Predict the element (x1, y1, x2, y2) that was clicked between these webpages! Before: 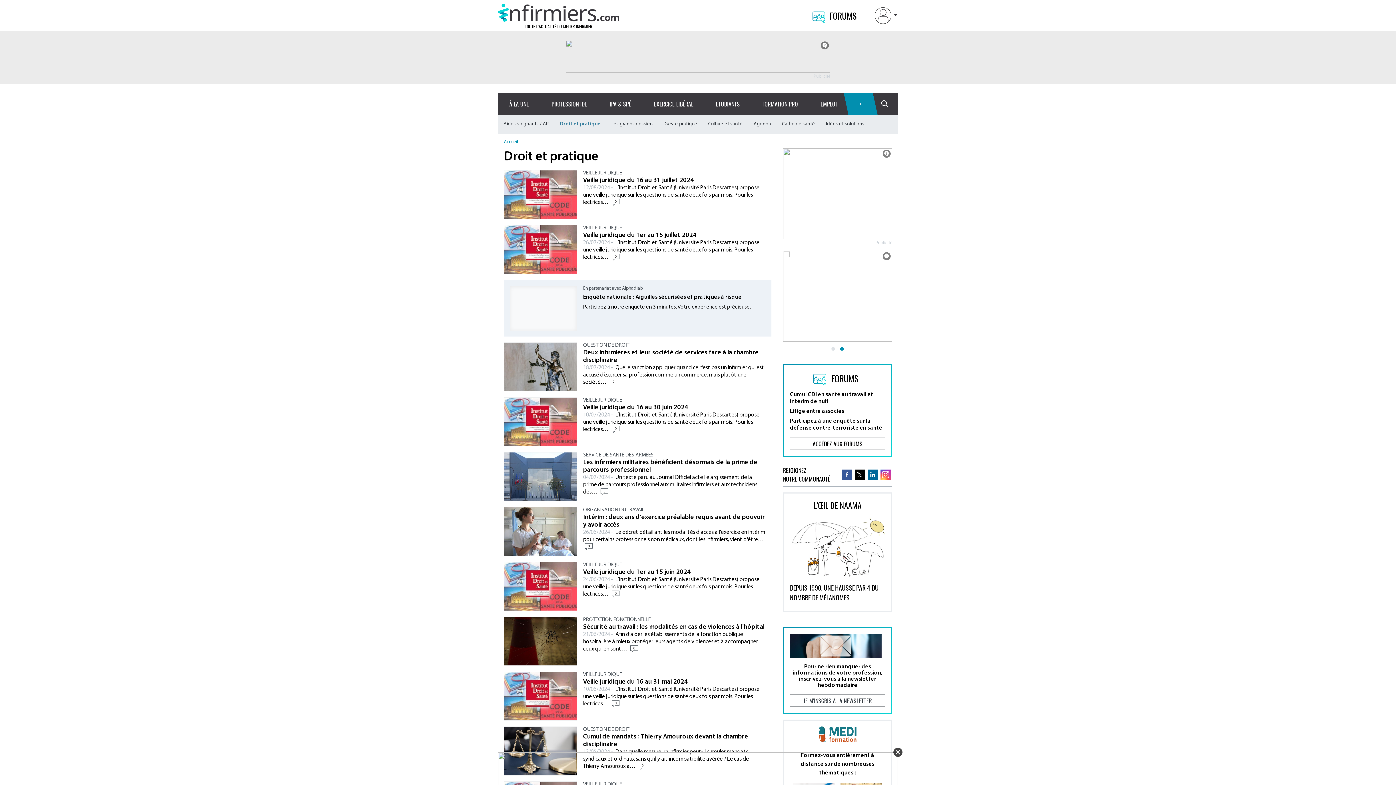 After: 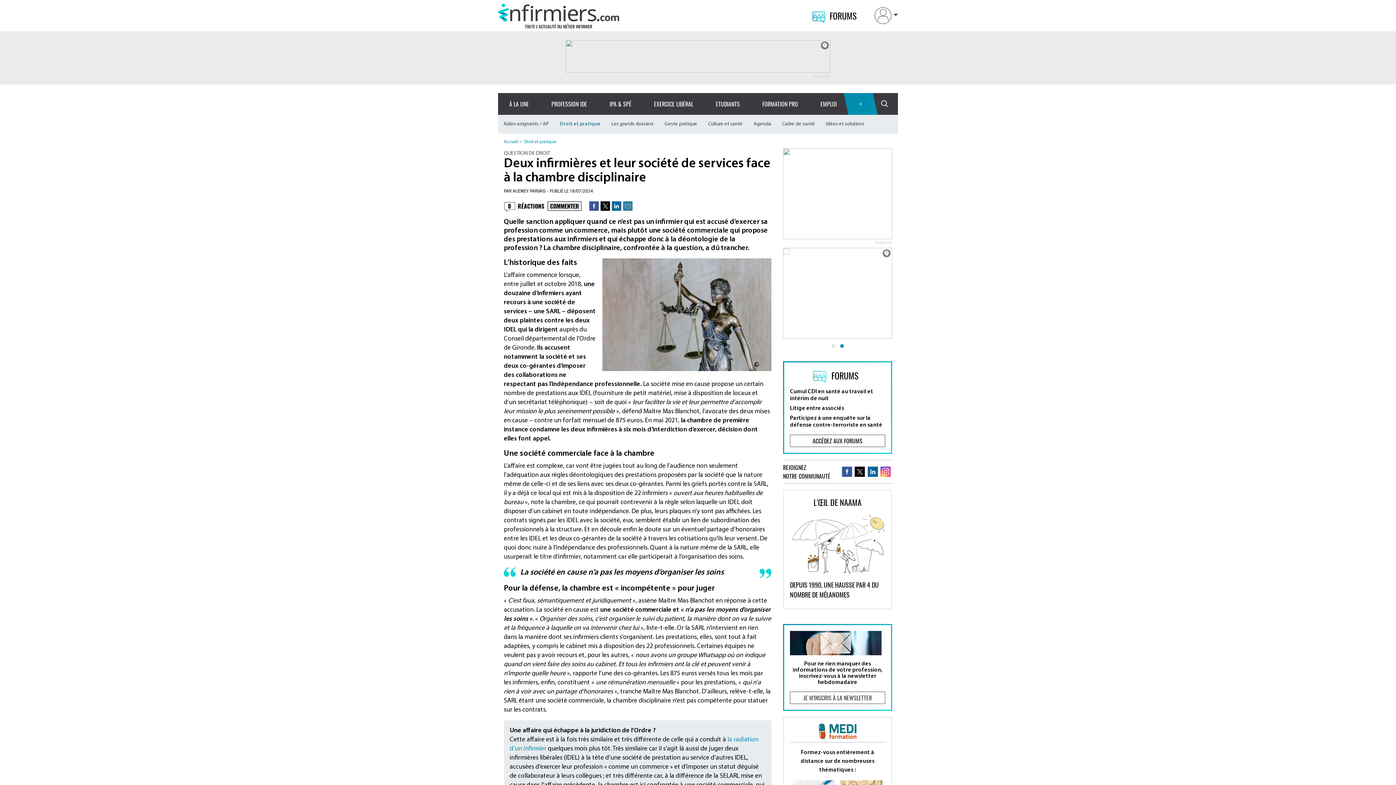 Action: bbox: (504, 342, 771, 391) label: QUESTION DE DROIT
Deux infirmières et leur société de services face à la chambre disciplinaire
18/07/2024 -  Quelle sanction appliquer quand ce n’est pas un infirmier qui est accusé d’exercer sa profession comme un commerce, mais plutôt une société… 
0